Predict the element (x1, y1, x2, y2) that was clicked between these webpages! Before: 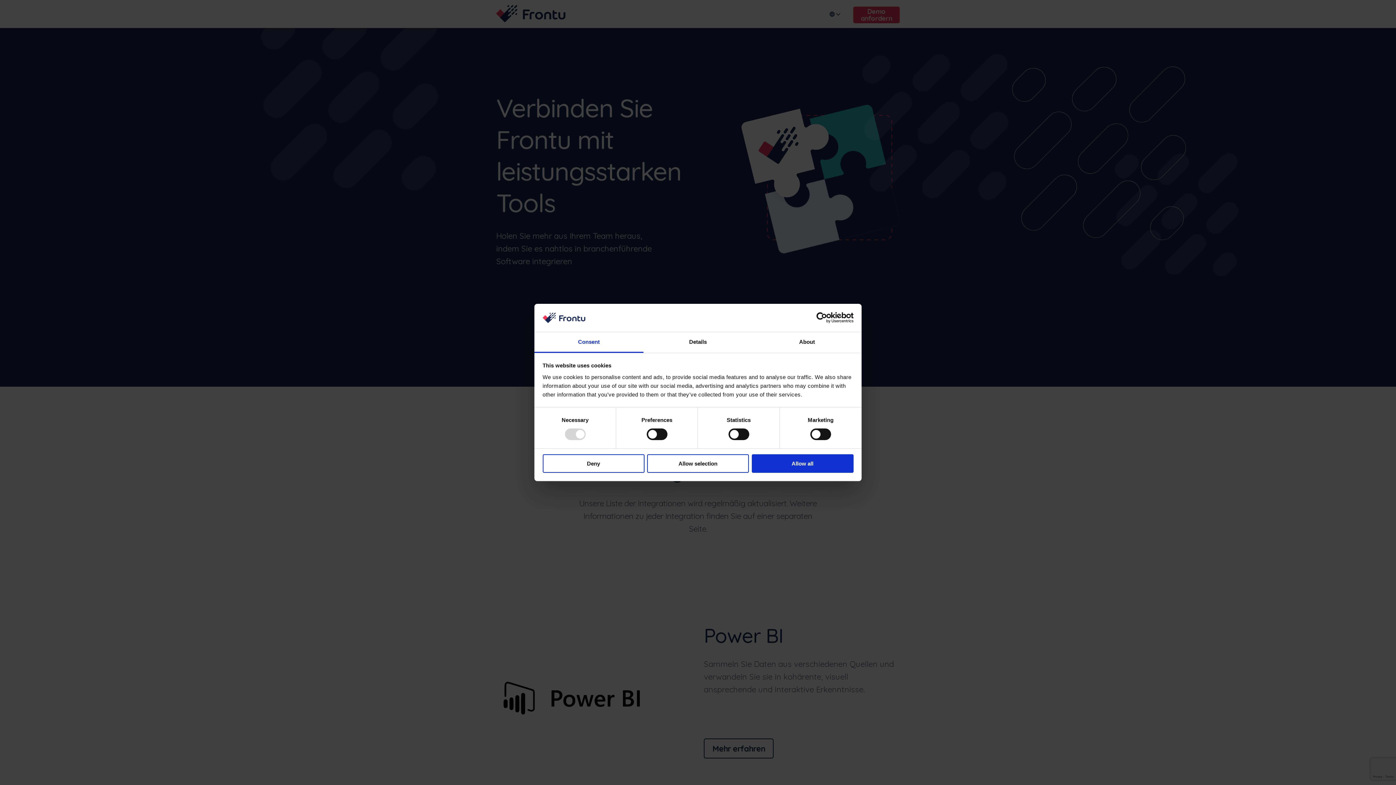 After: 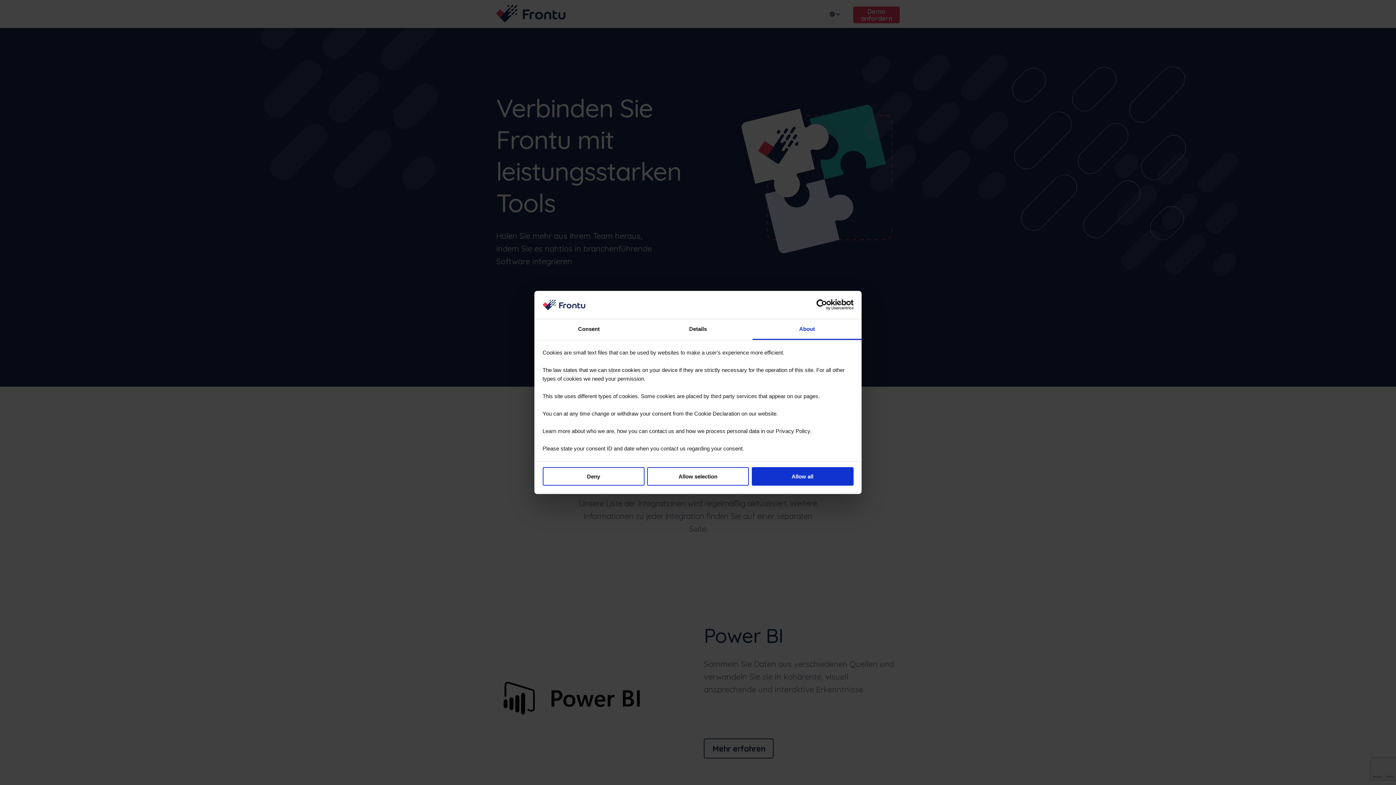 Action: label: About bbox: (752, 332, 861, 353)